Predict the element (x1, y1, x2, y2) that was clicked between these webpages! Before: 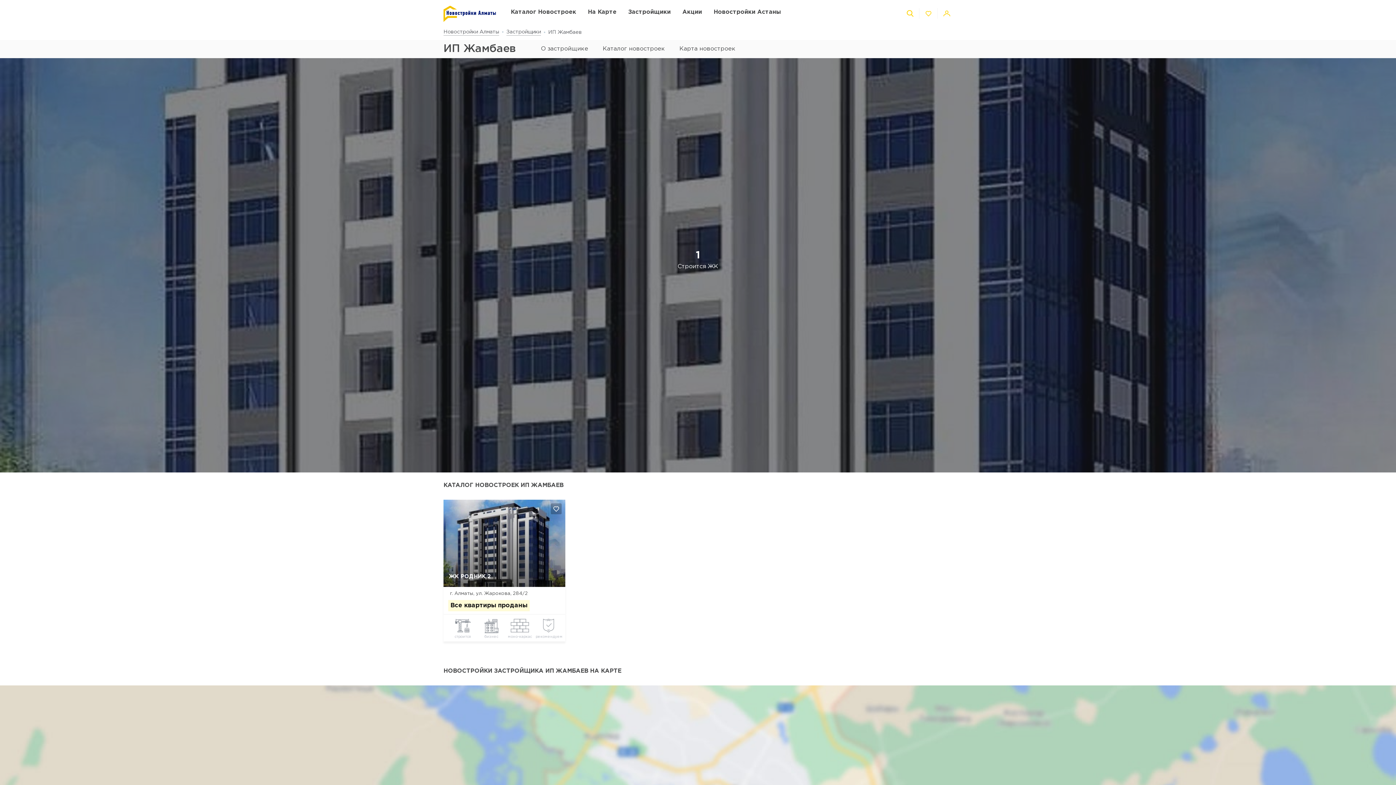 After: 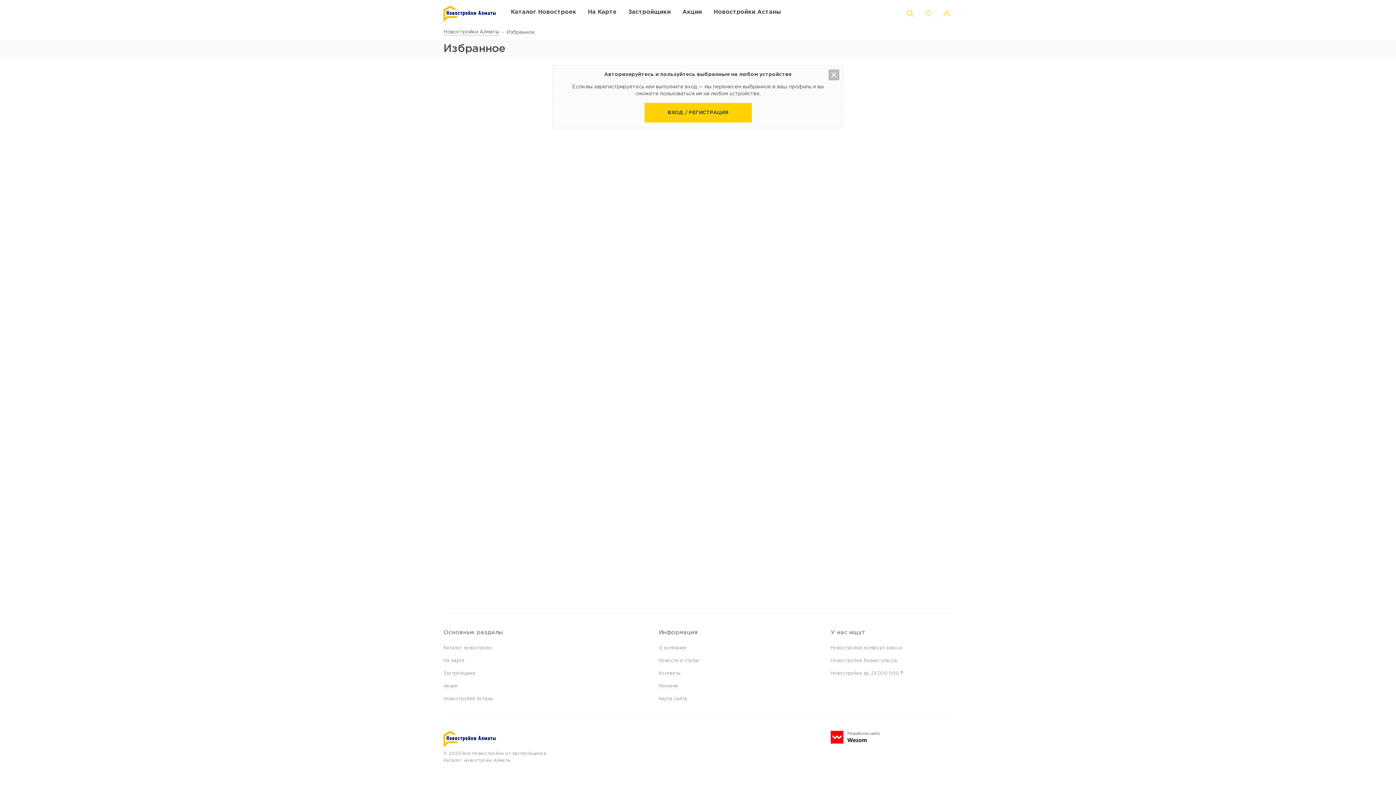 Action: bbox: (923, 7, 934, 19)